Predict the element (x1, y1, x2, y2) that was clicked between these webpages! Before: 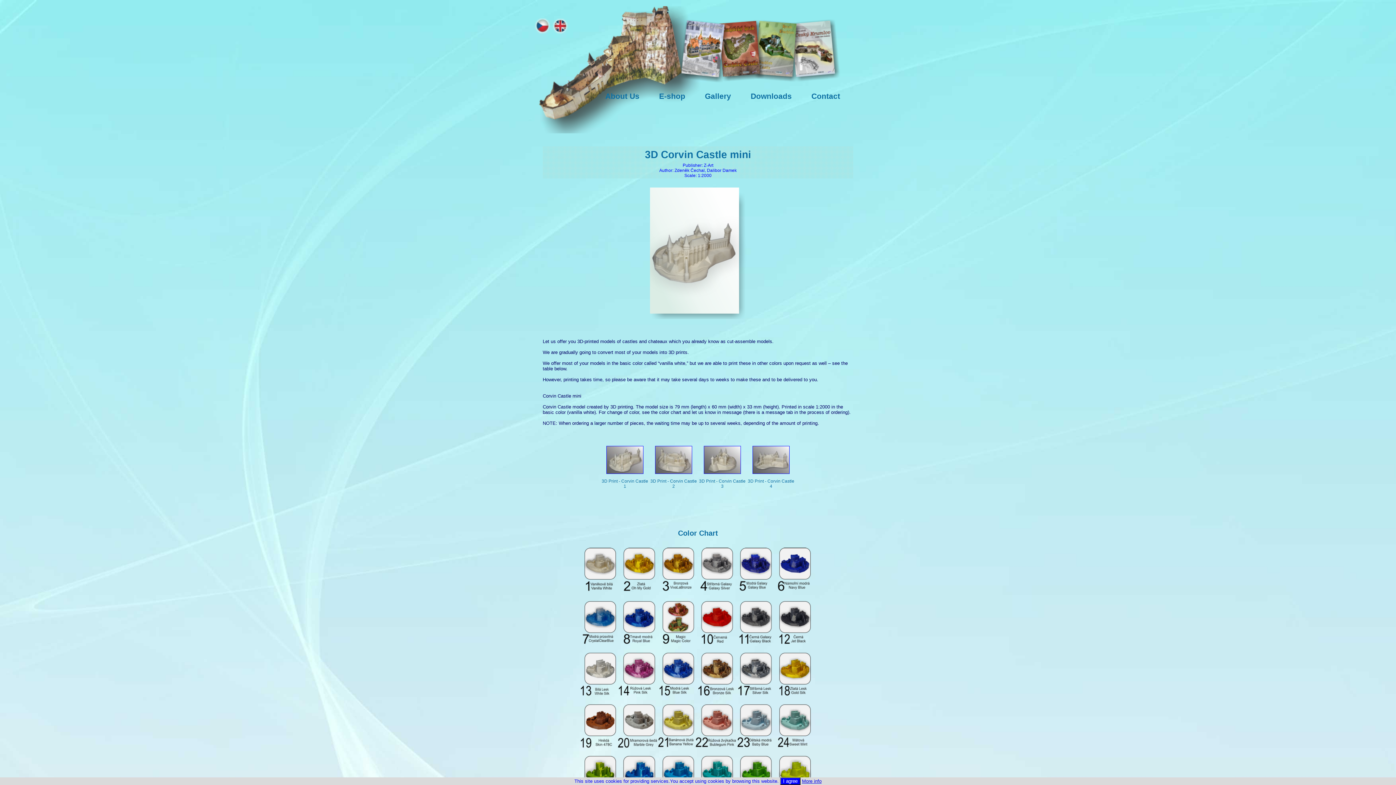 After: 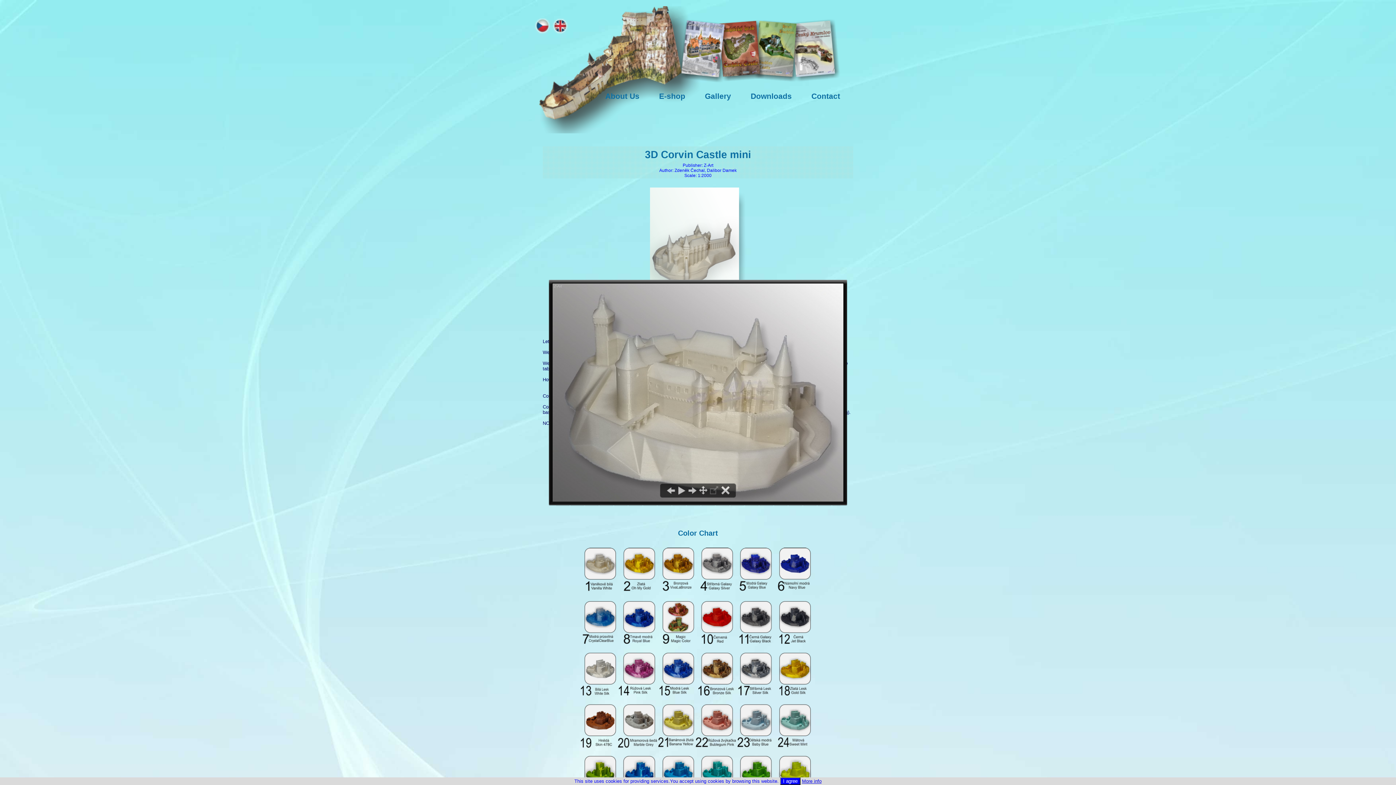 Action: bbox: (650, 473, 697, 489) label: 
3D Print - Corvin Castle 2